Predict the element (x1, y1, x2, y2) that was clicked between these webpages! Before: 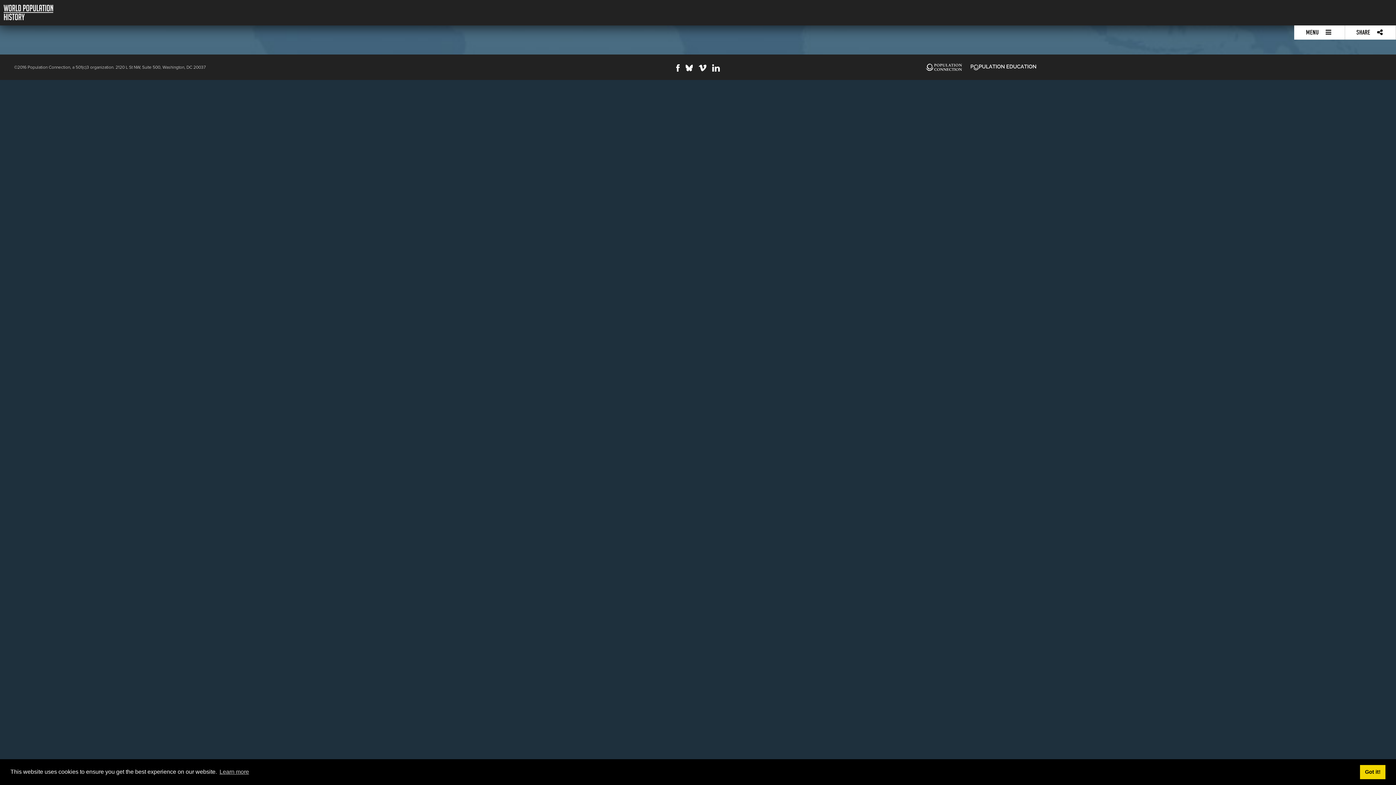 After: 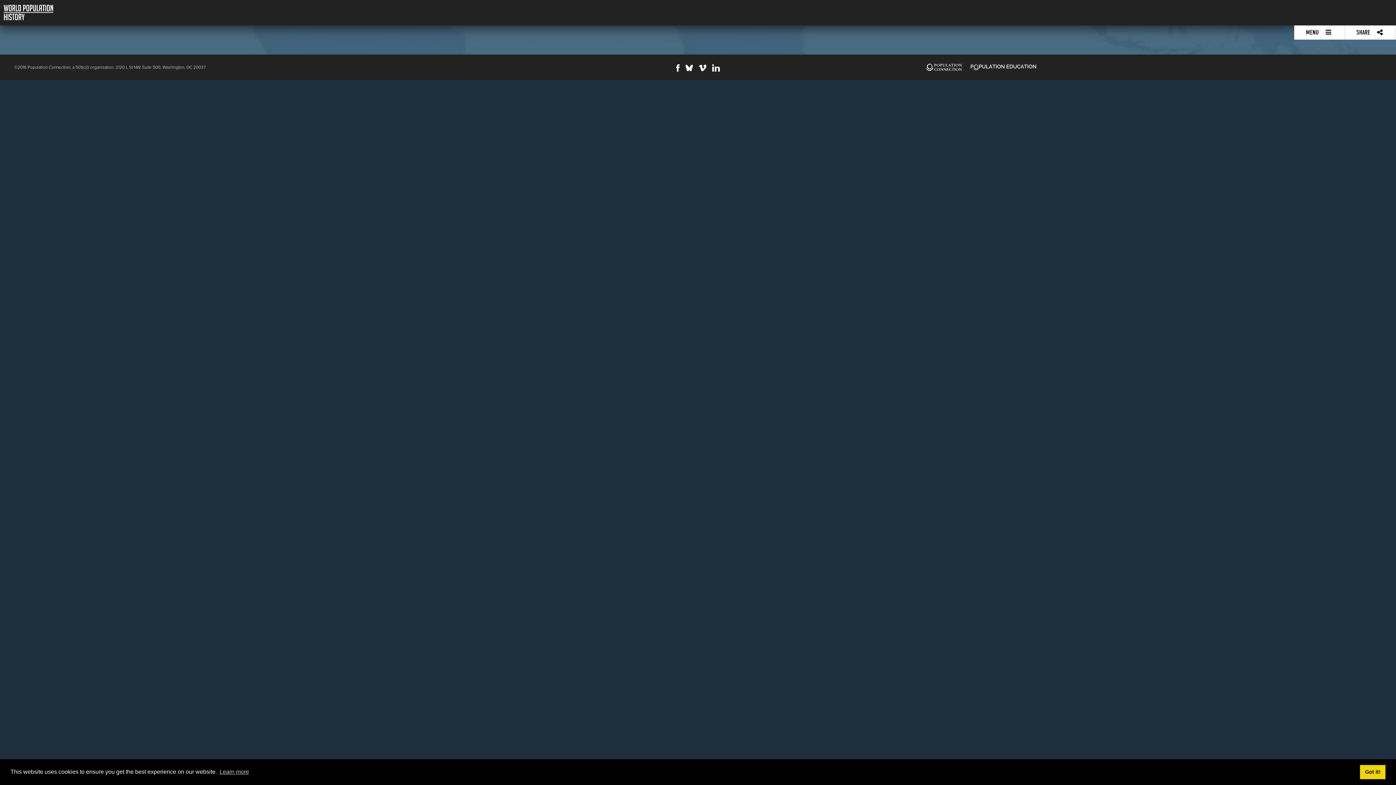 Action: bbox: (682, 65, 696, 73)